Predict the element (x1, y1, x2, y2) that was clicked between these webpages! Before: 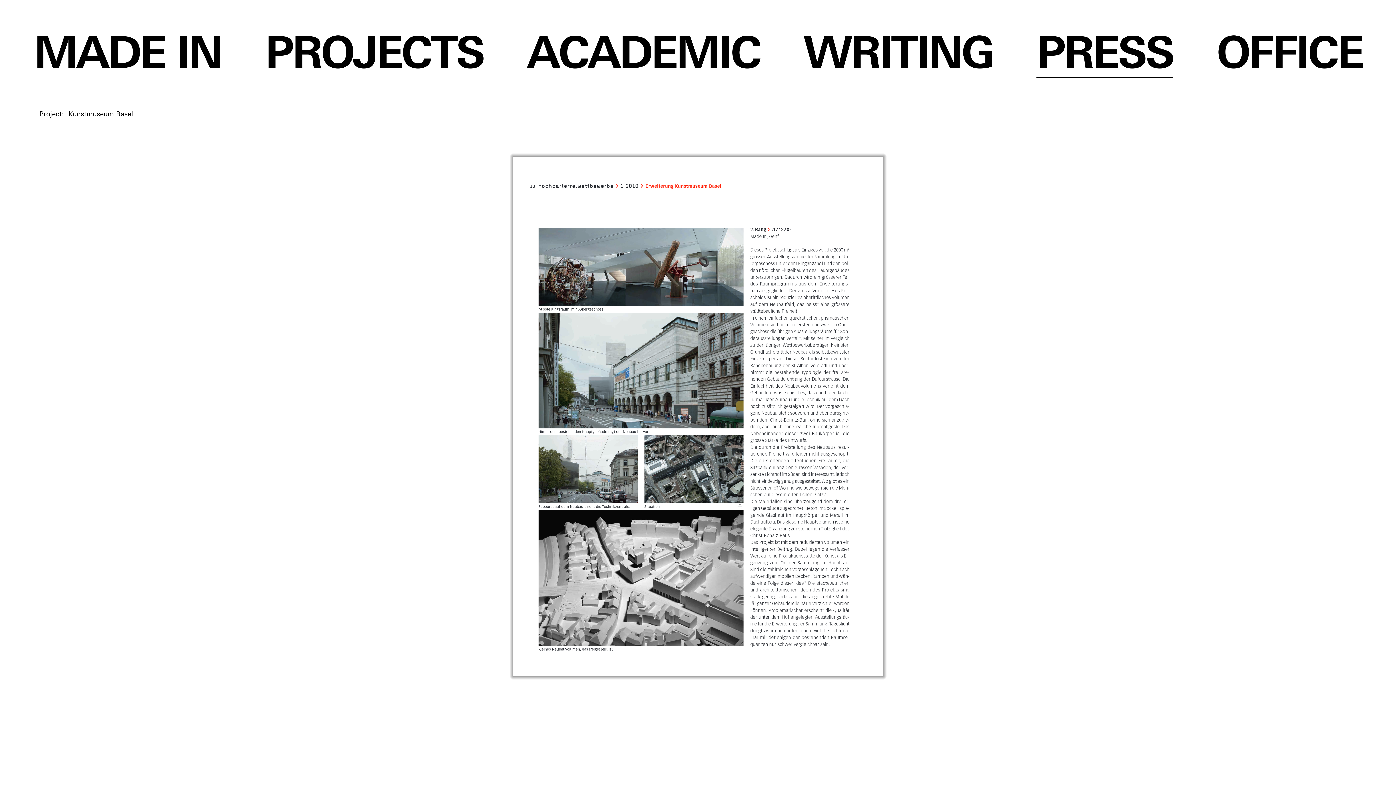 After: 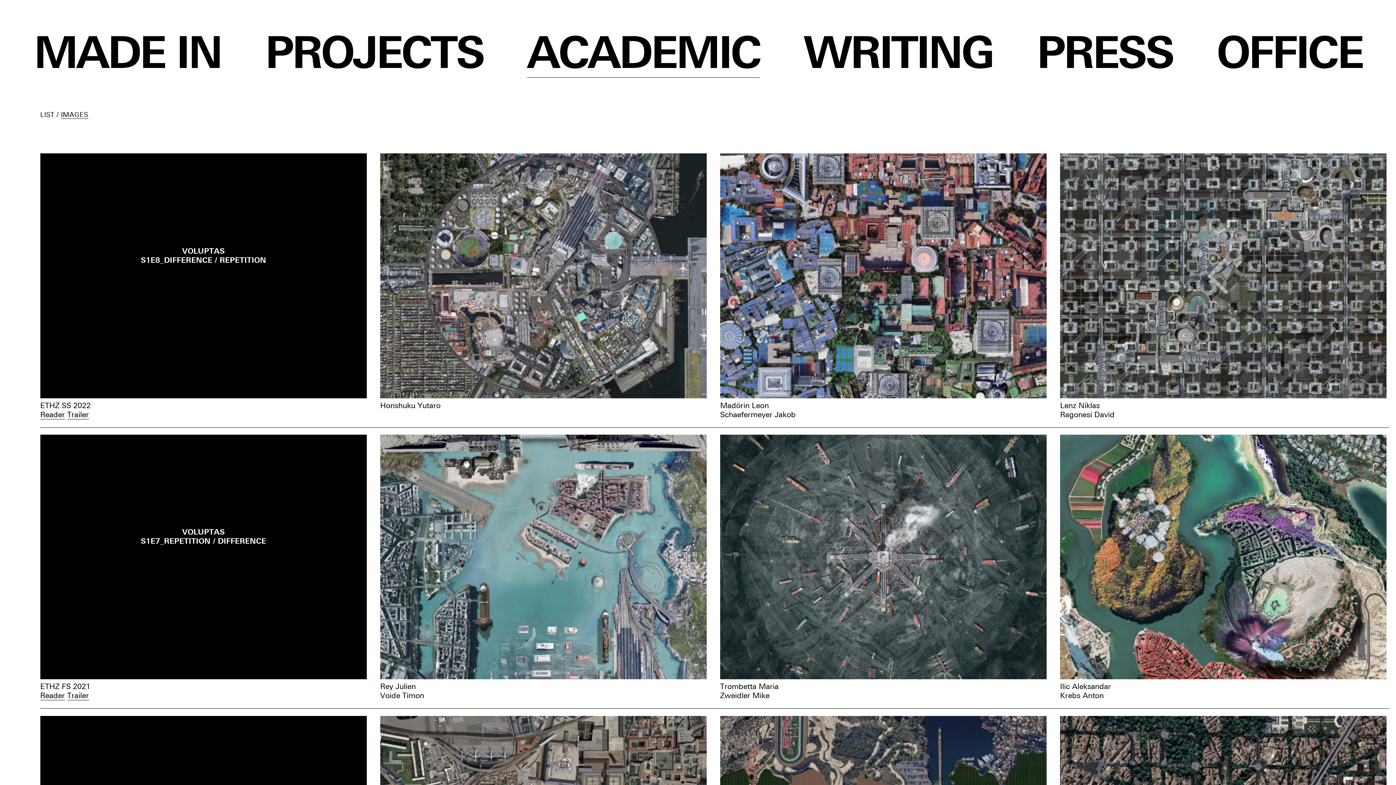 Action: bbox: (527, 33, 760, 77) label: ACADEMIC